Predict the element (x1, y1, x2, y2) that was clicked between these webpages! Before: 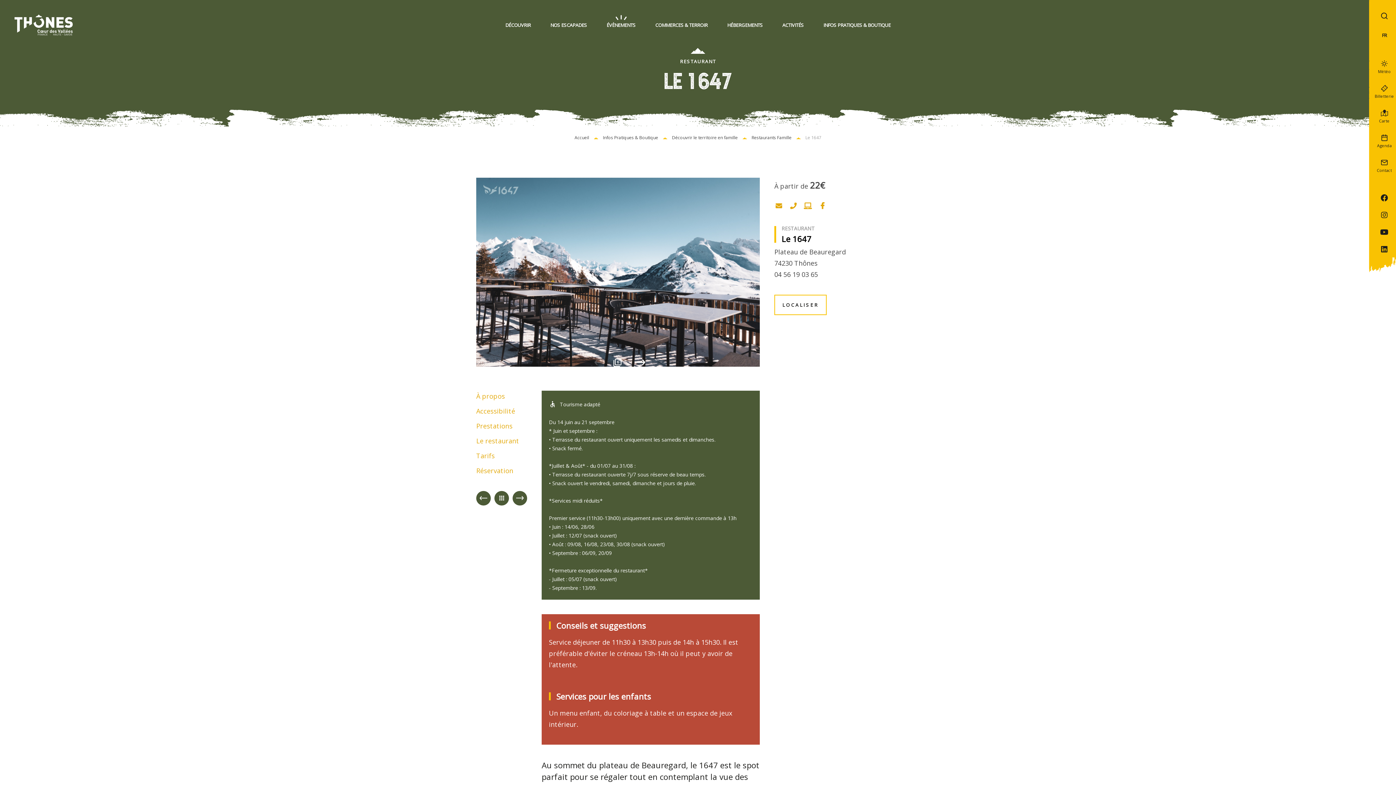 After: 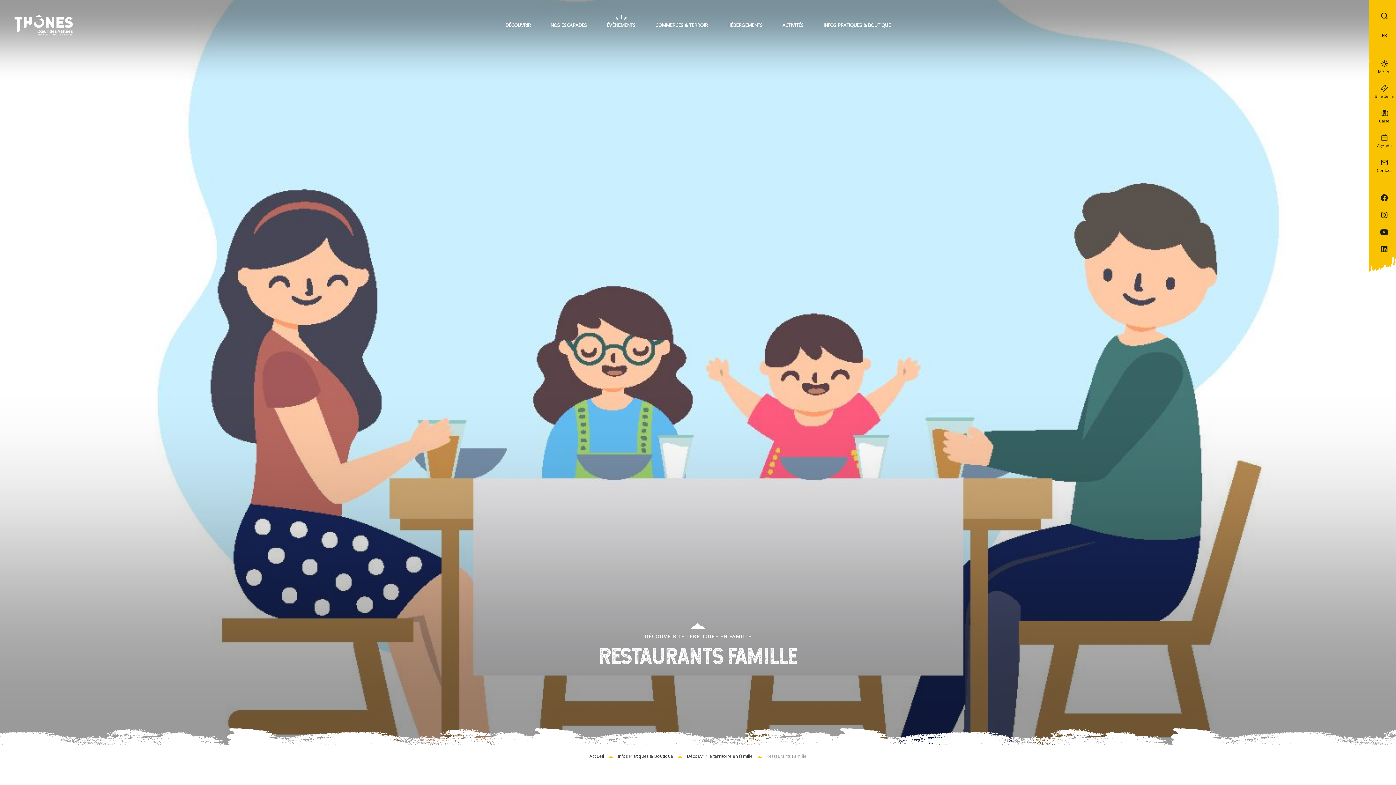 Action: bbox: (494, 491, 509, 505)